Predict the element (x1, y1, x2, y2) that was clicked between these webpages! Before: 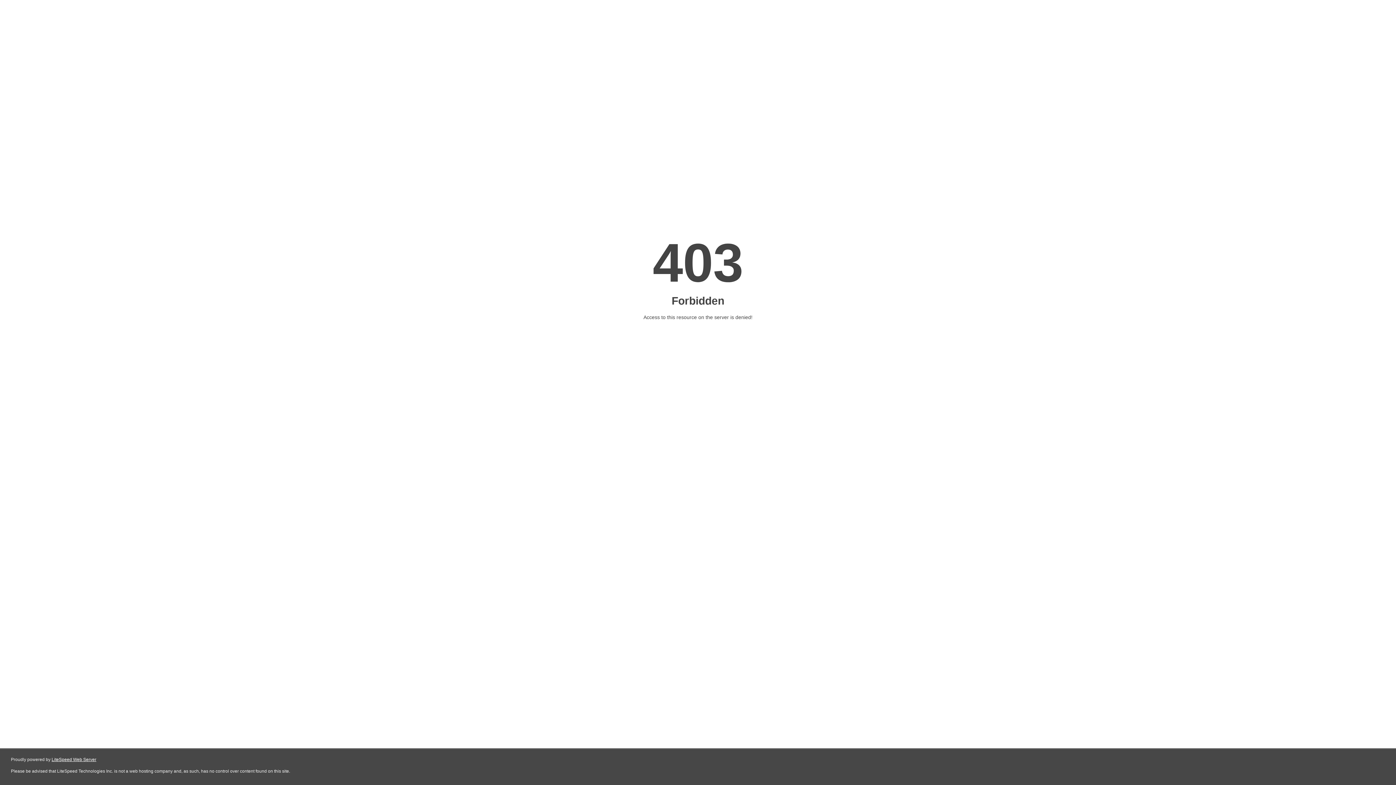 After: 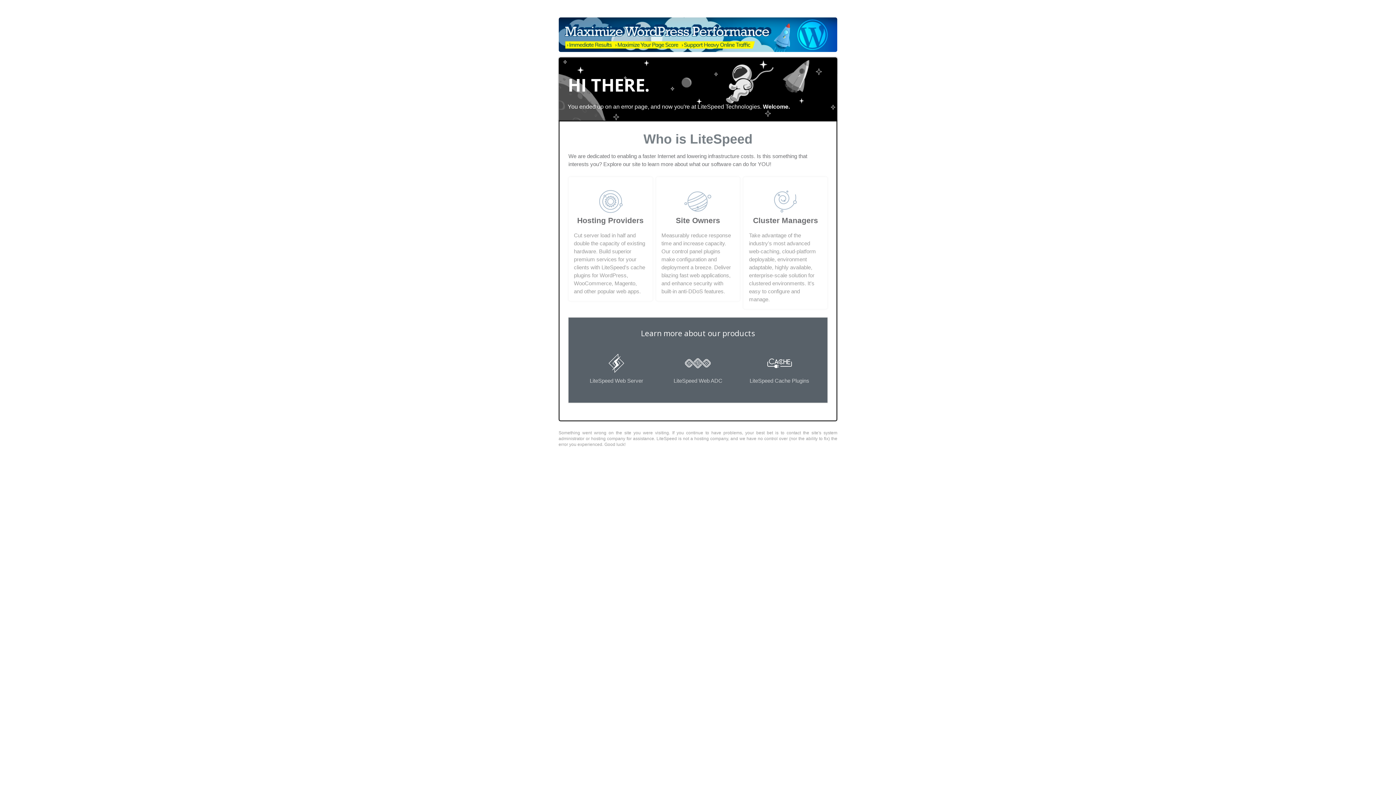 Action: bbox: (51, 757, 96, 762) label: LiteSpeed Web Server